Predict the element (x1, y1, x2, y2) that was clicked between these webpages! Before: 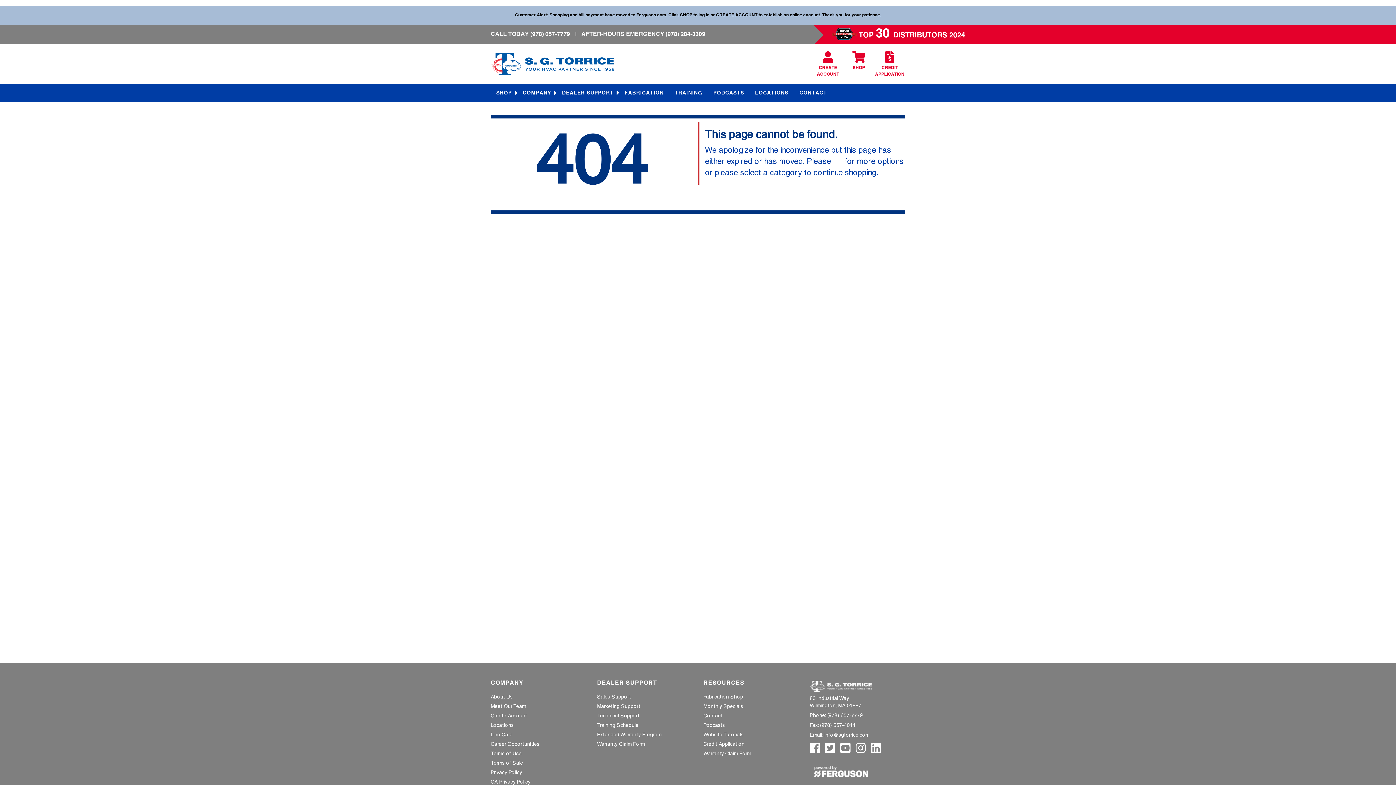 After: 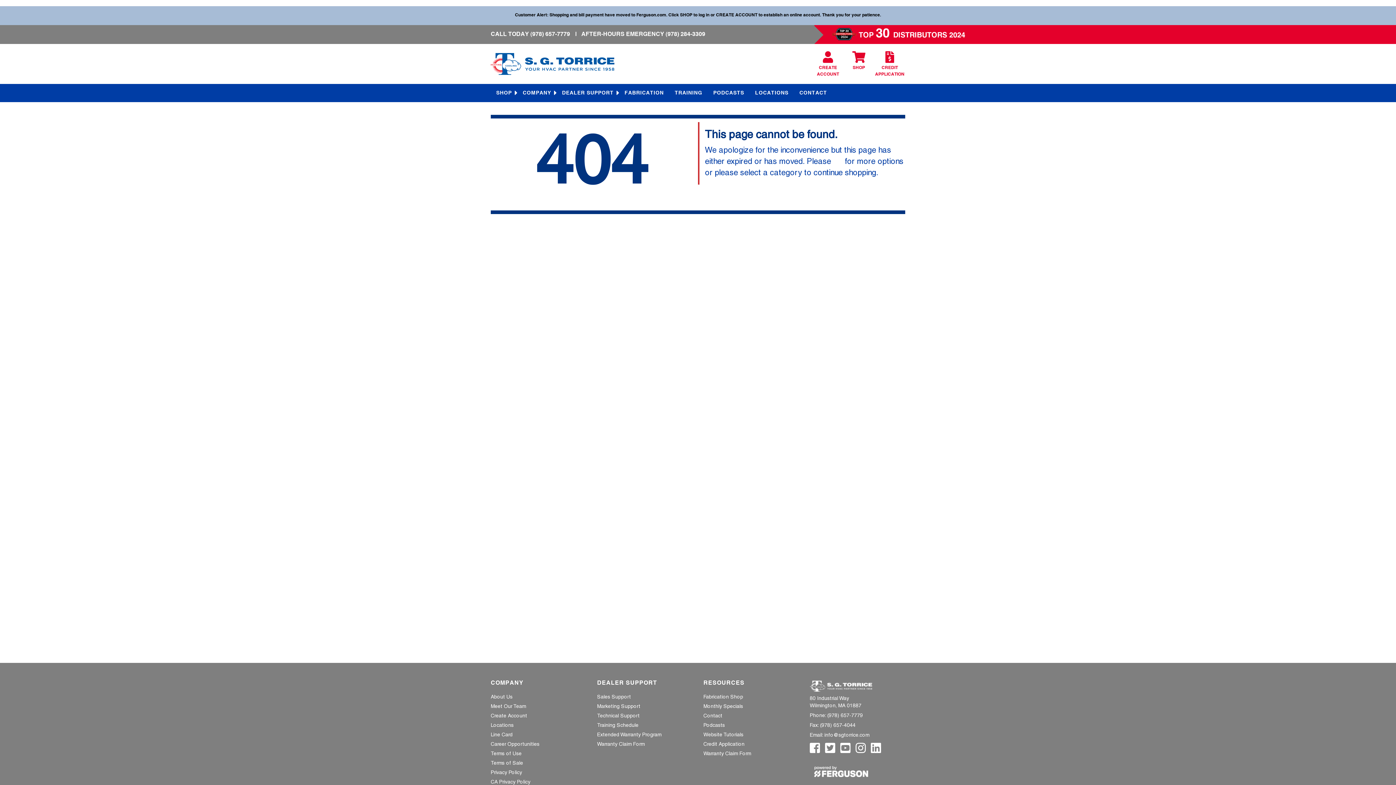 Action: label: SHOP bbox: (843, 51, 874, 69)